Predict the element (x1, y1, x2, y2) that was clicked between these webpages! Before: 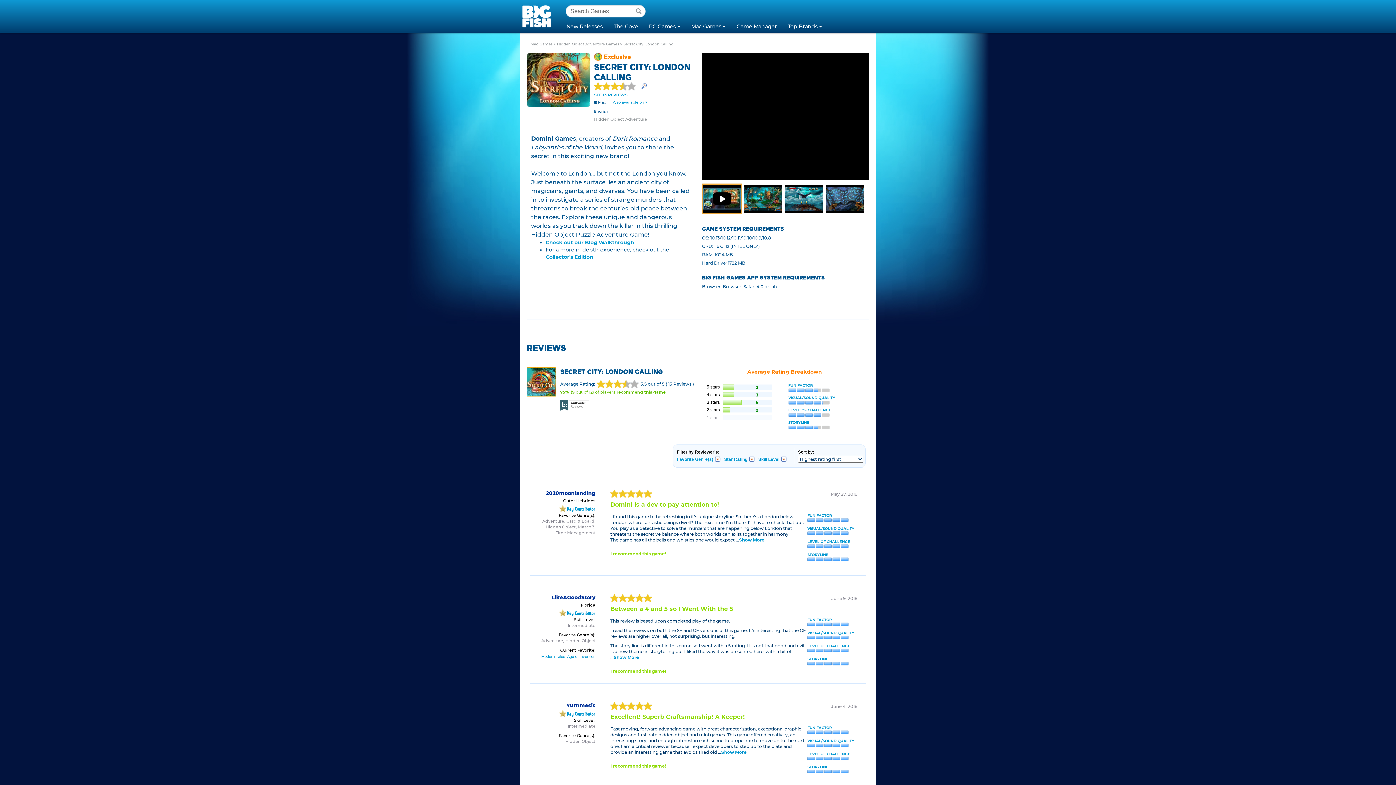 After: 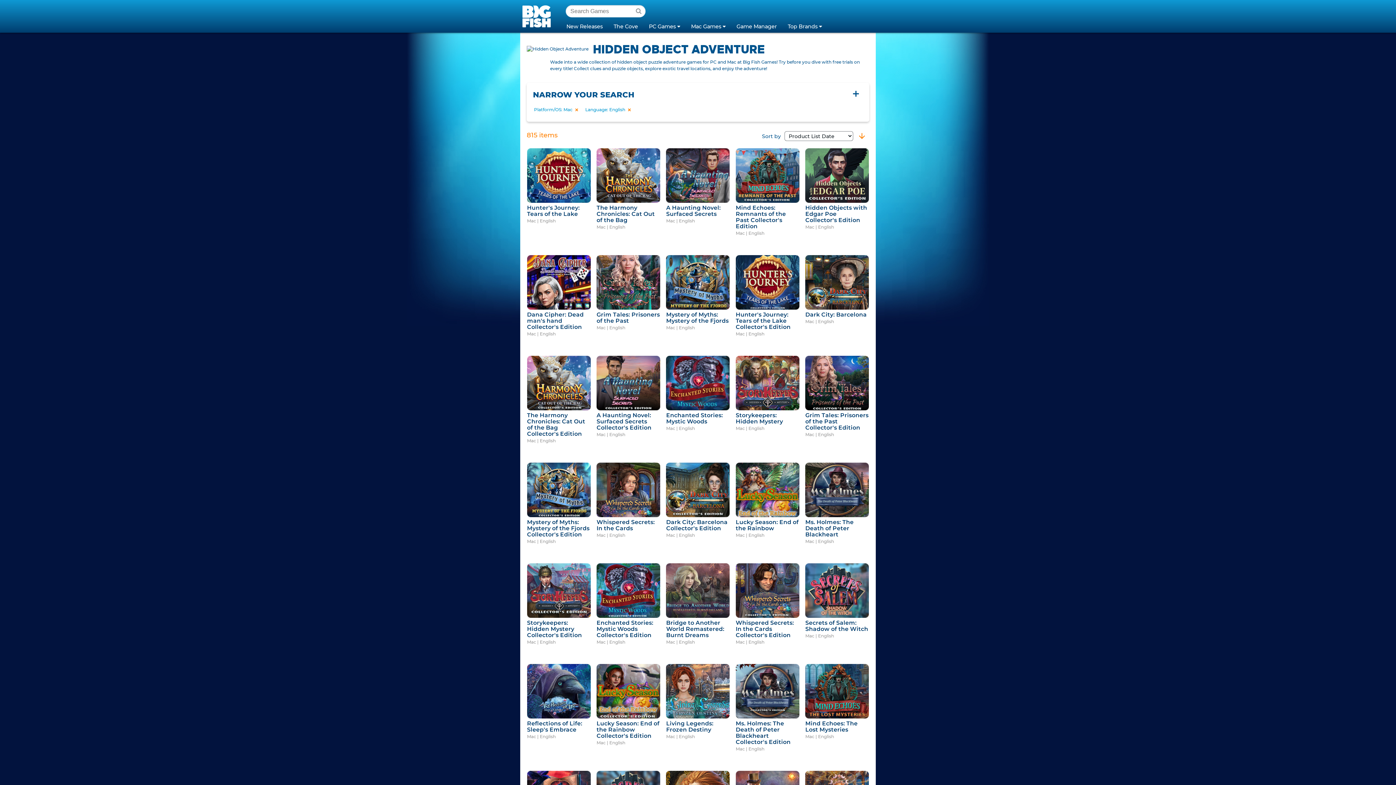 Action: label: Hidden Object Adventure Games  bbox: (557, 41, 620, 46)